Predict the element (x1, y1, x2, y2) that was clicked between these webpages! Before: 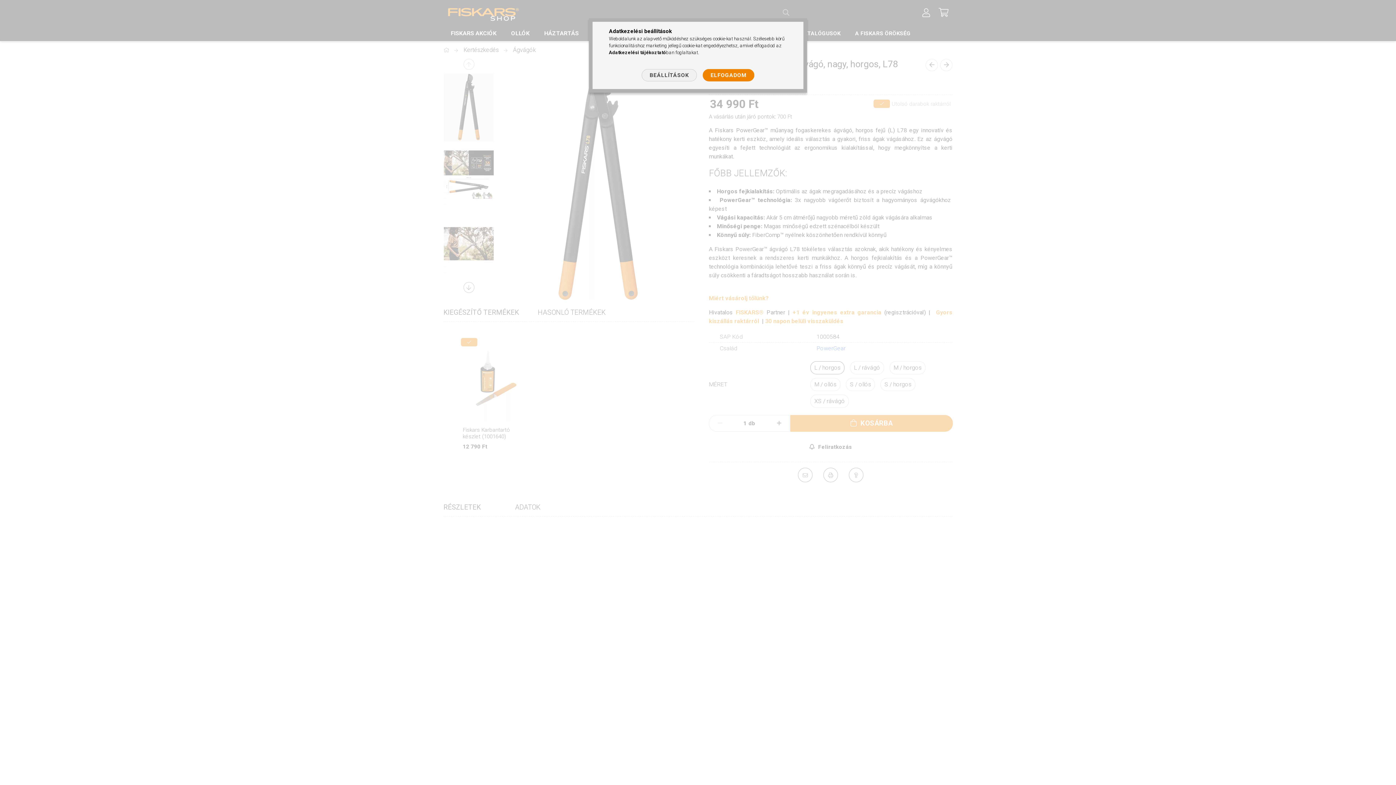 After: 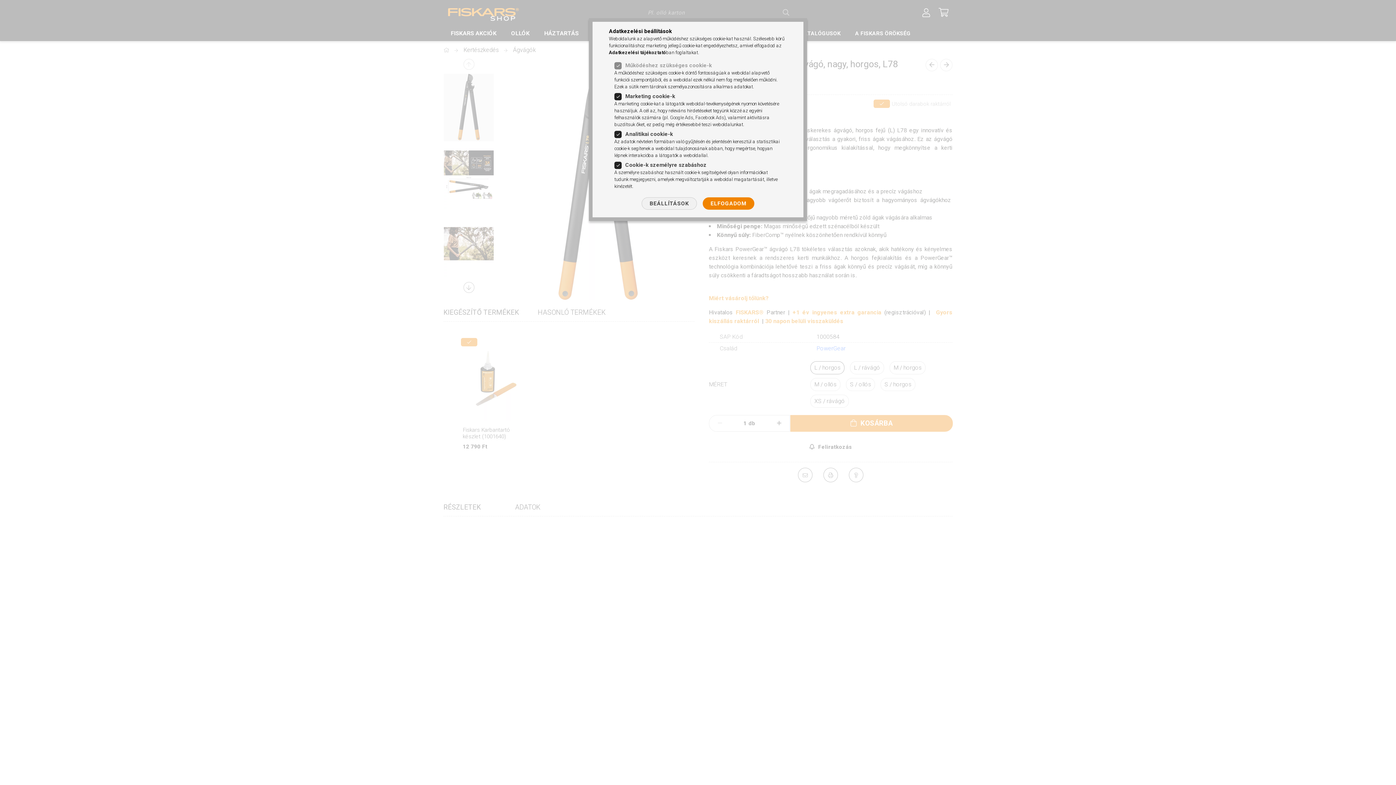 Action: label: BEÁLLÍTÁSOK bbox: (641, 69, 696, 81)